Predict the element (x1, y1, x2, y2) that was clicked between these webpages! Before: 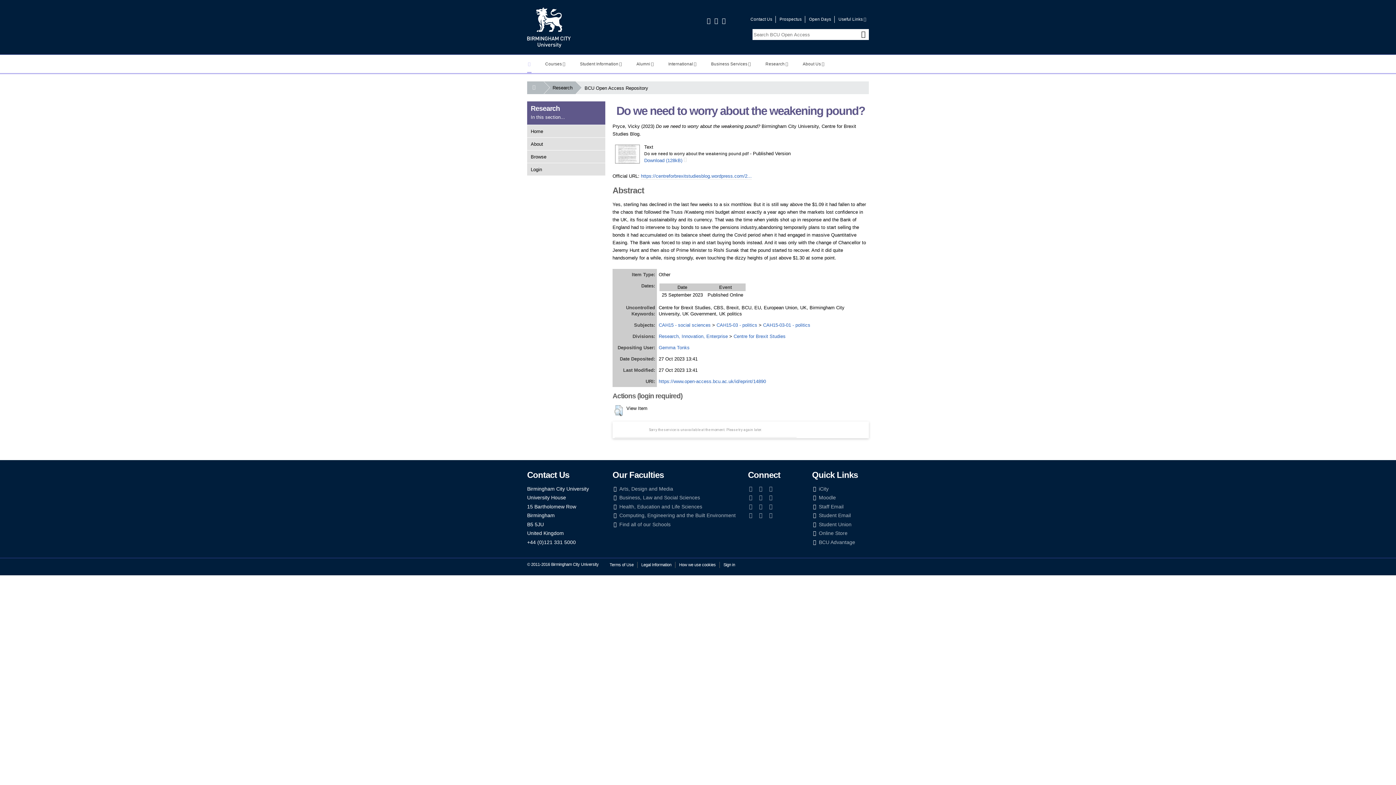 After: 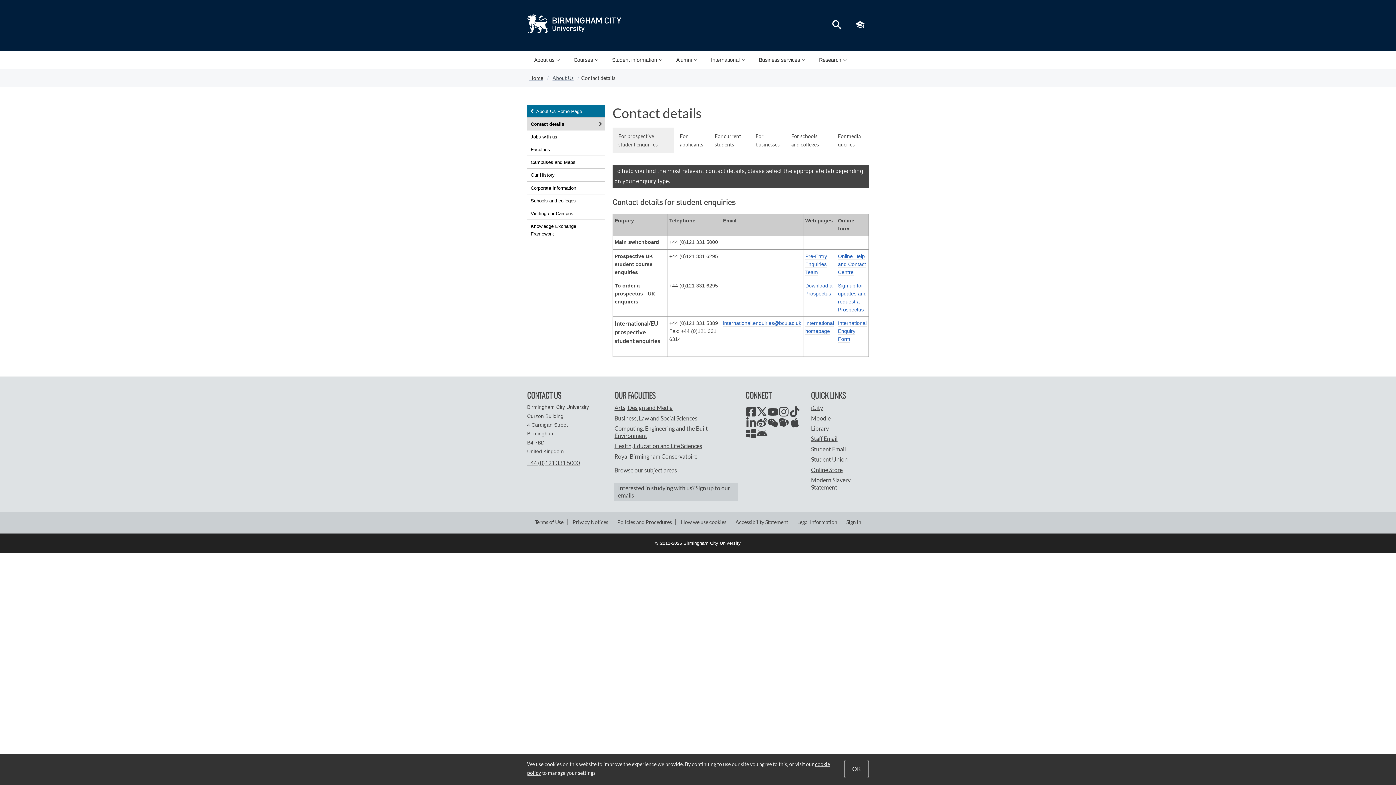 Action: label: Contact Us bbox: (747, 16, 774, 22)